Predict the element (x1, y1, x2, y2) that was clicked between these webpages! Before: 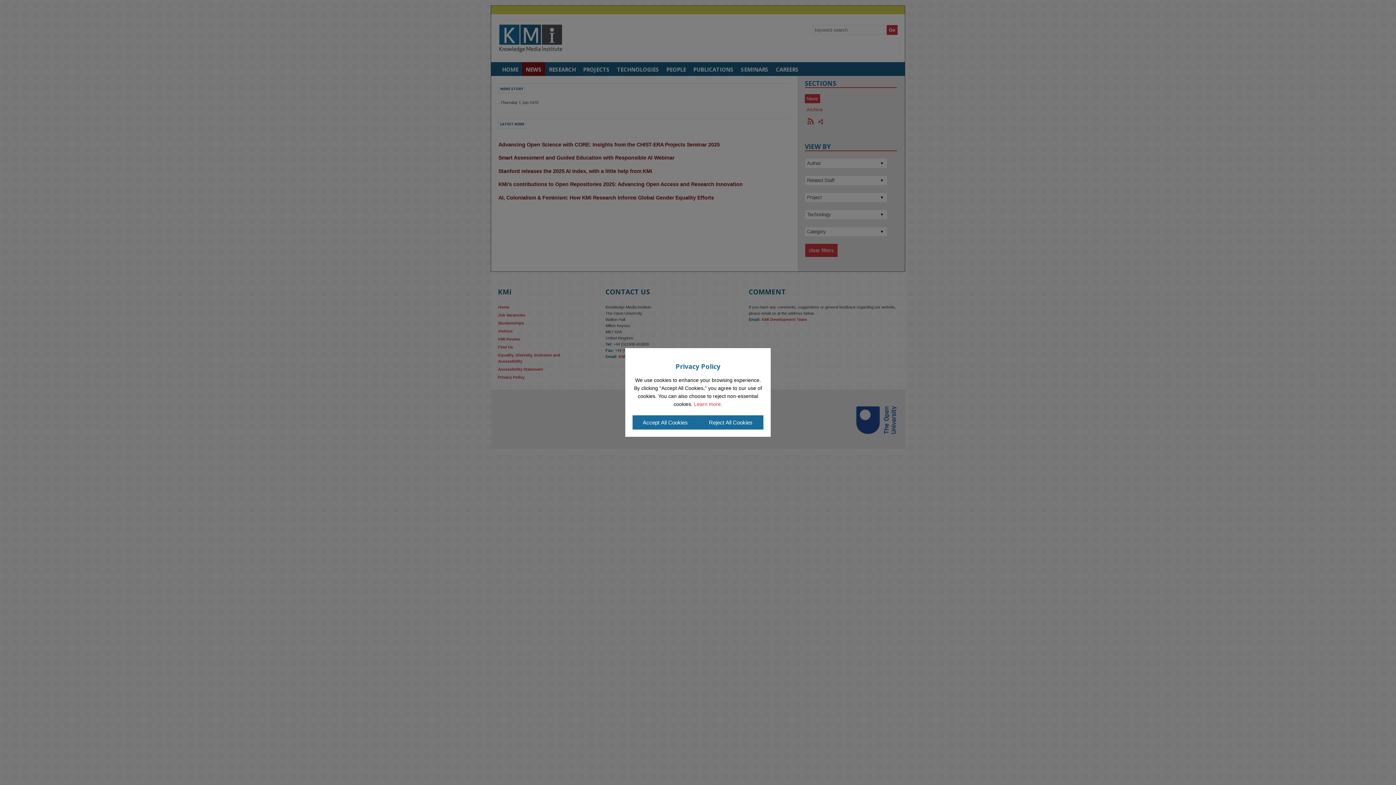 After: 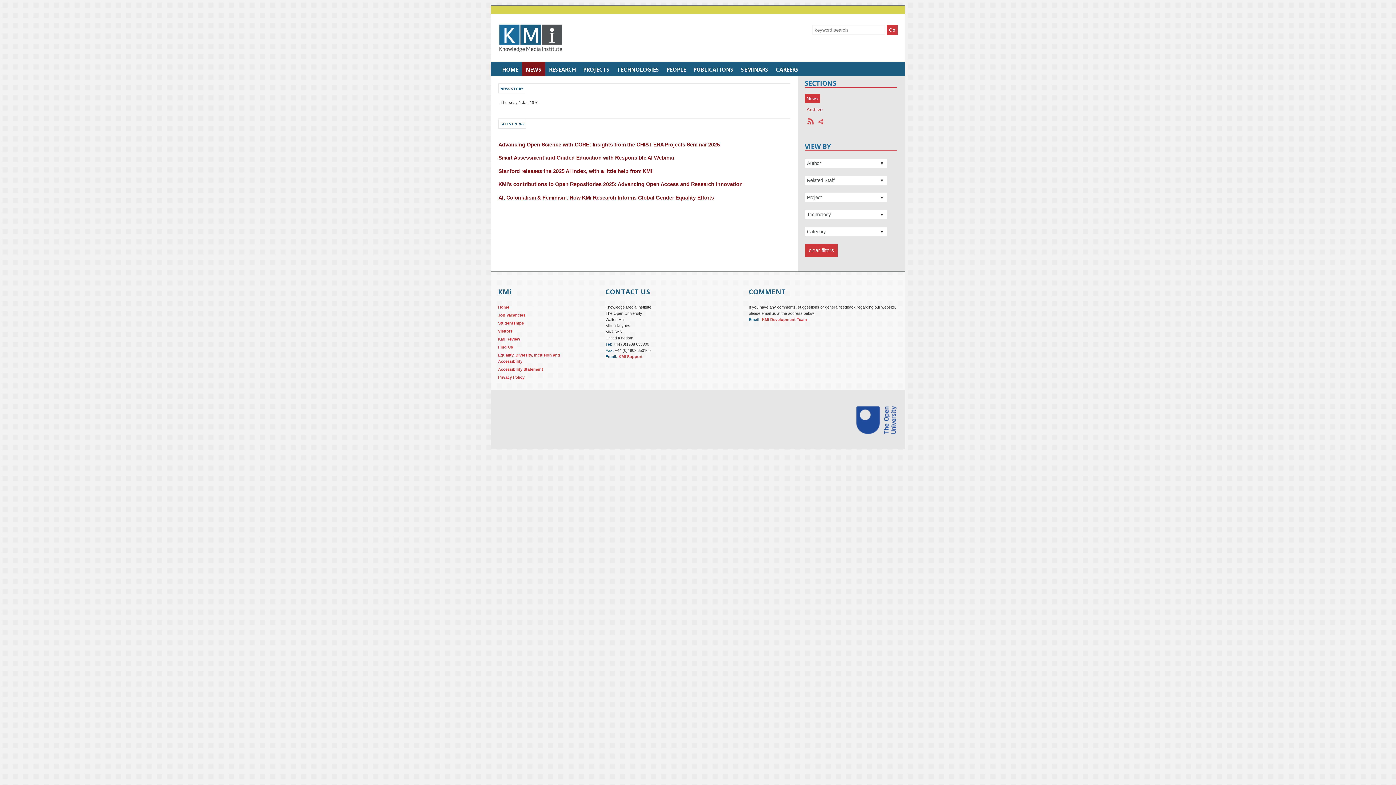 Action: label: Reject All Cookies bbox: (698, 415, 763, 429)